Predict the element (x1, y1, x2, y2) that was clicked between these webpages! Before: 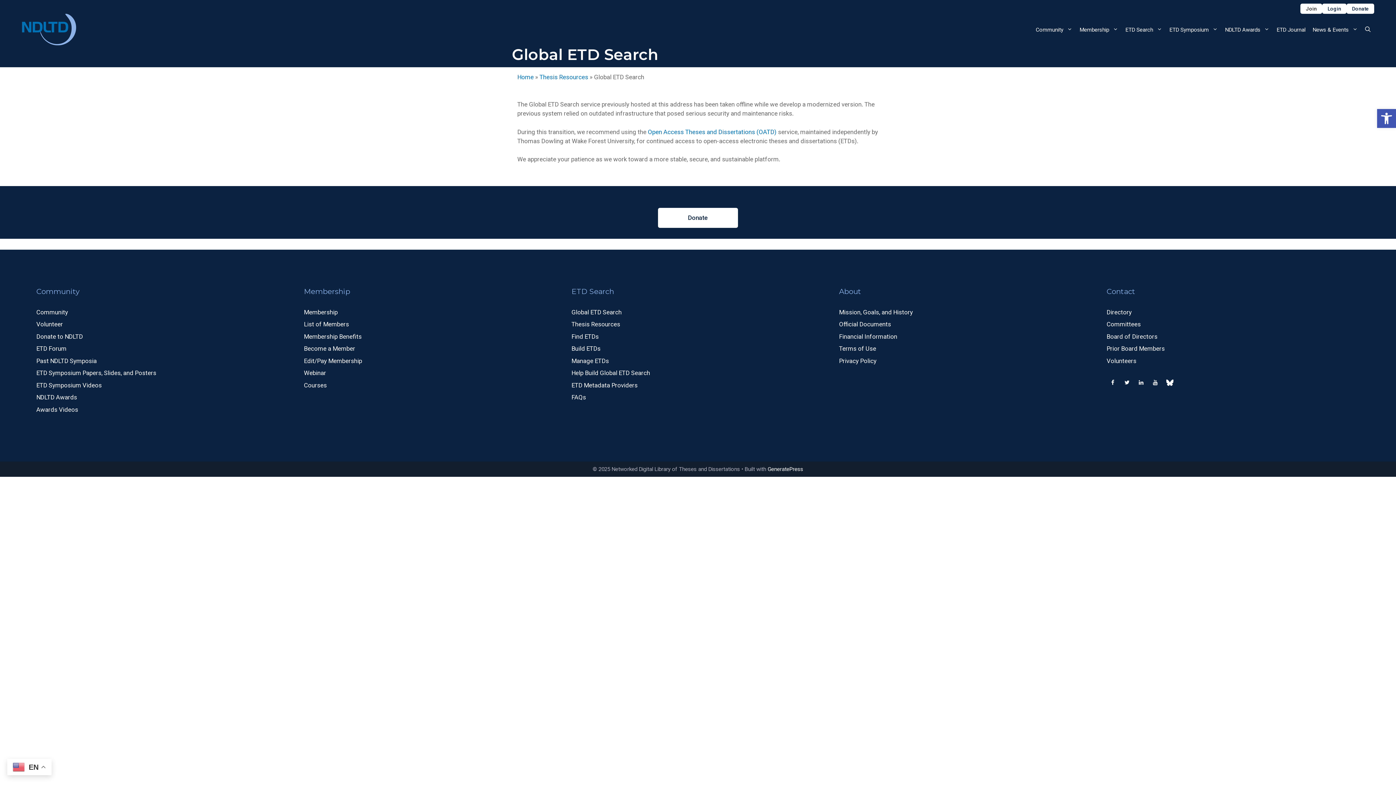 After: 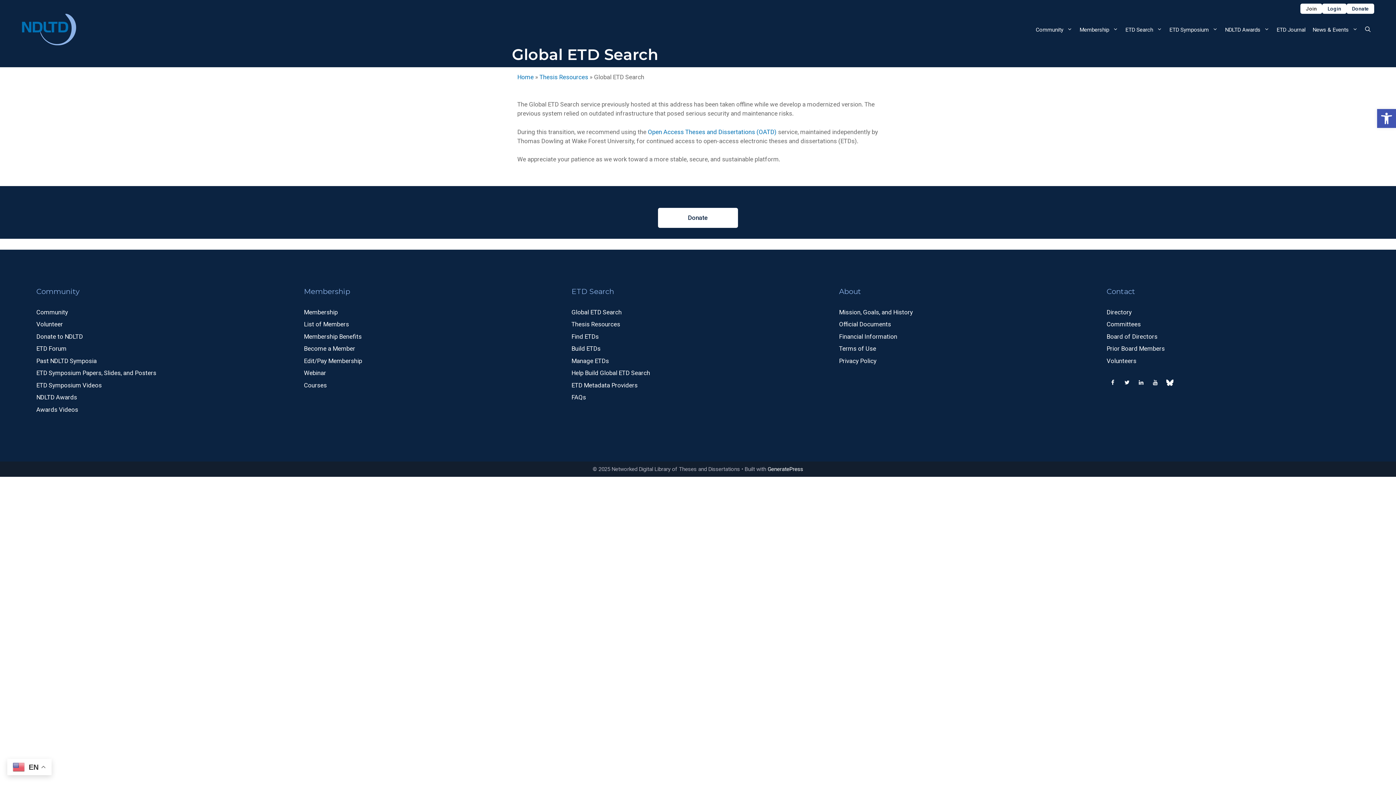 Action: bbox: (571, 381, 637, 388) label: ETD Metadata Providers